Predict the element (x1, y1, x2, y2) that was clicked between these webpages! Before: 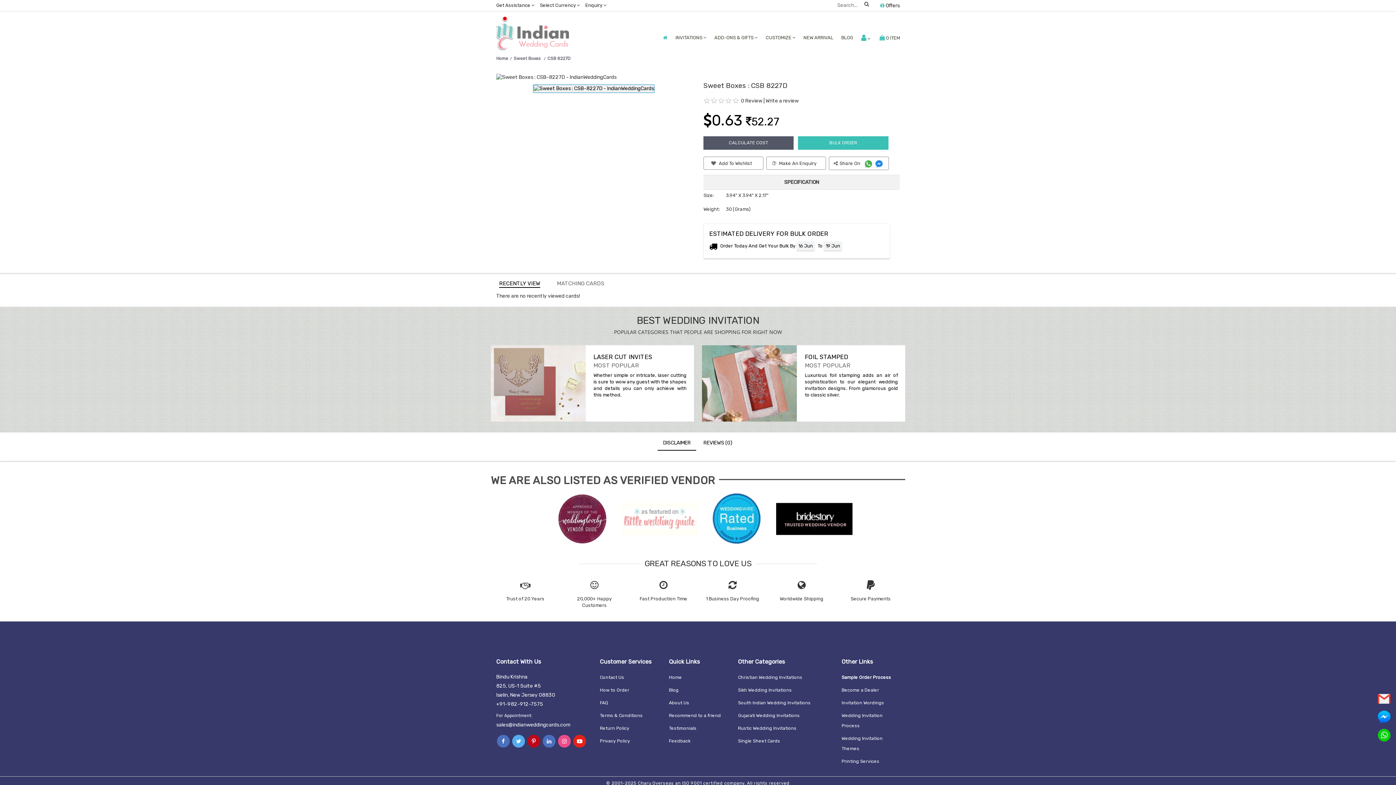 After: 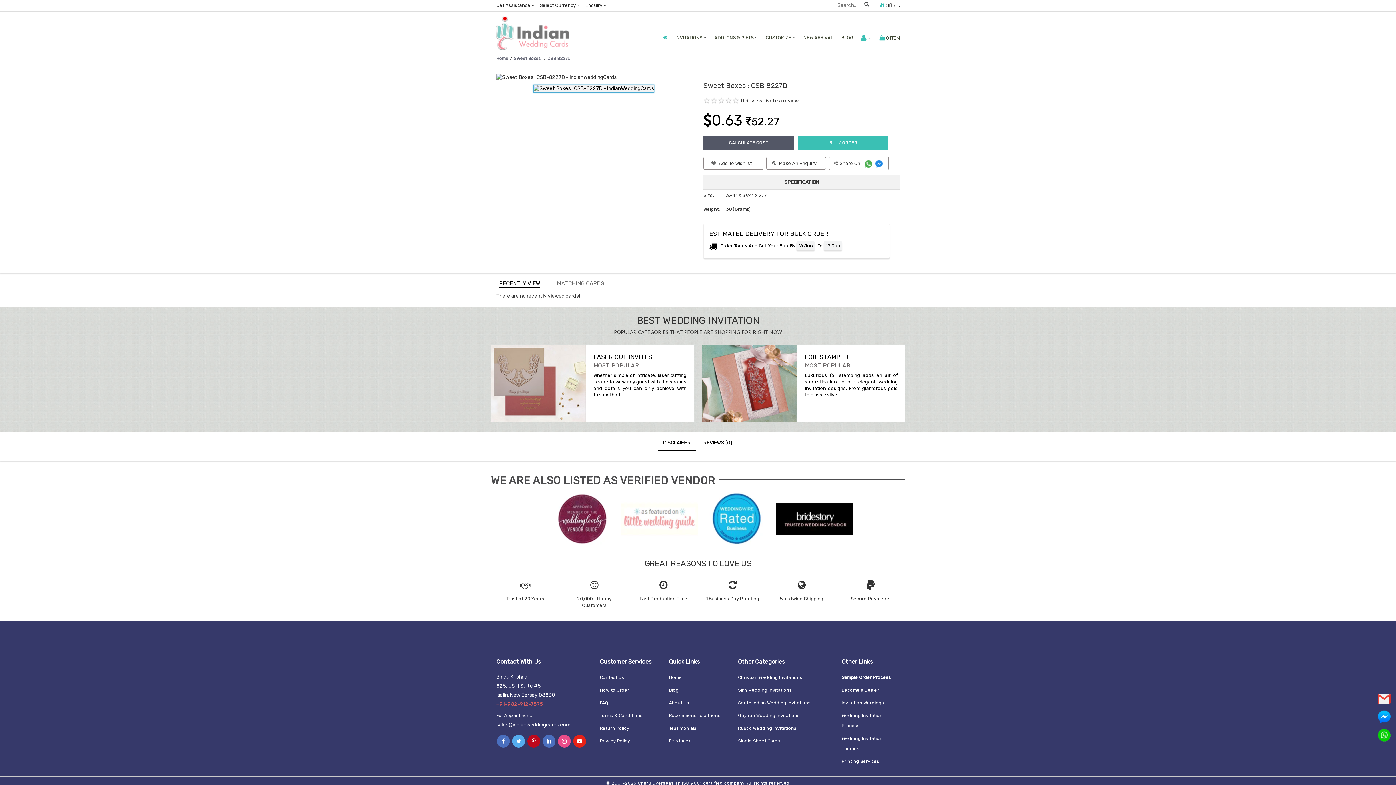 Action: label: +91-982-912-7575 bbox: (496, 701, 543, 707)